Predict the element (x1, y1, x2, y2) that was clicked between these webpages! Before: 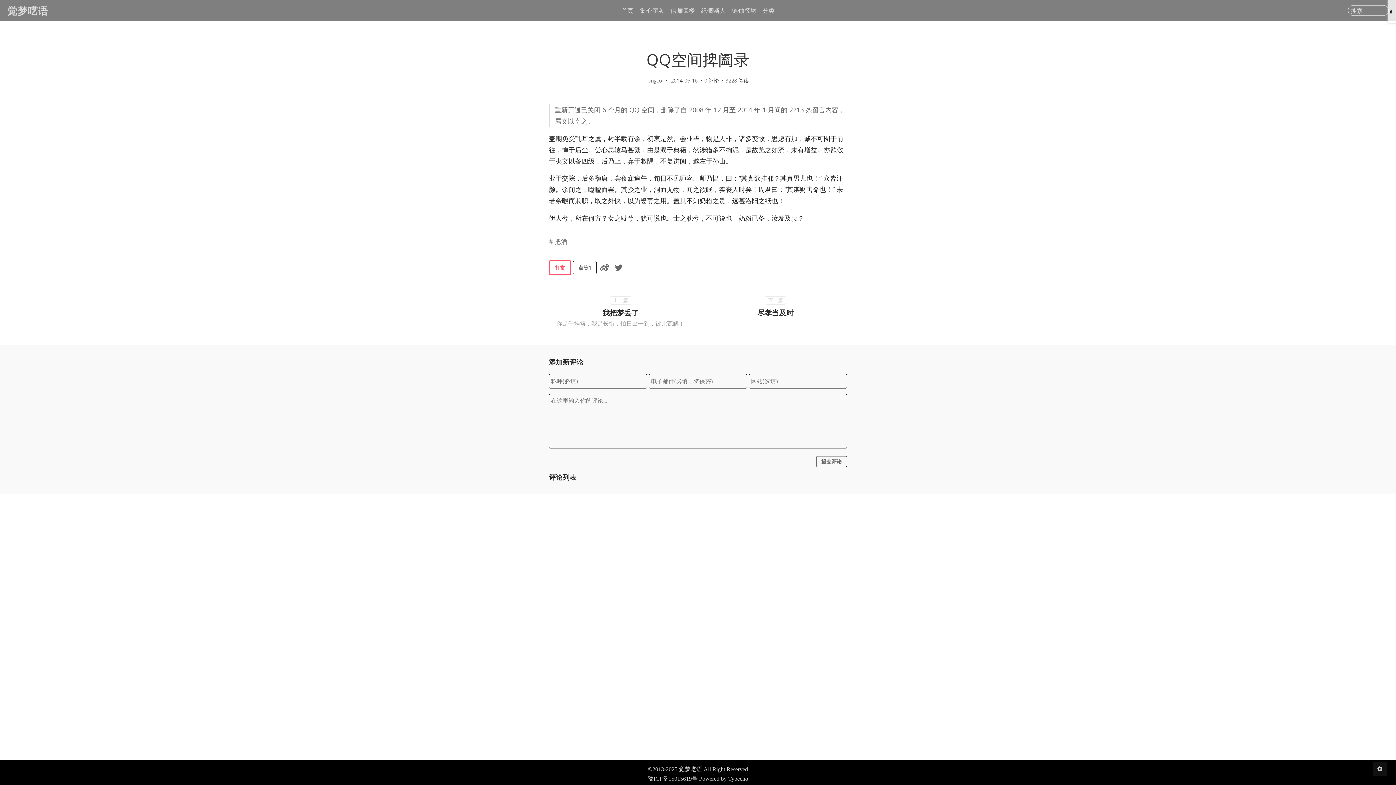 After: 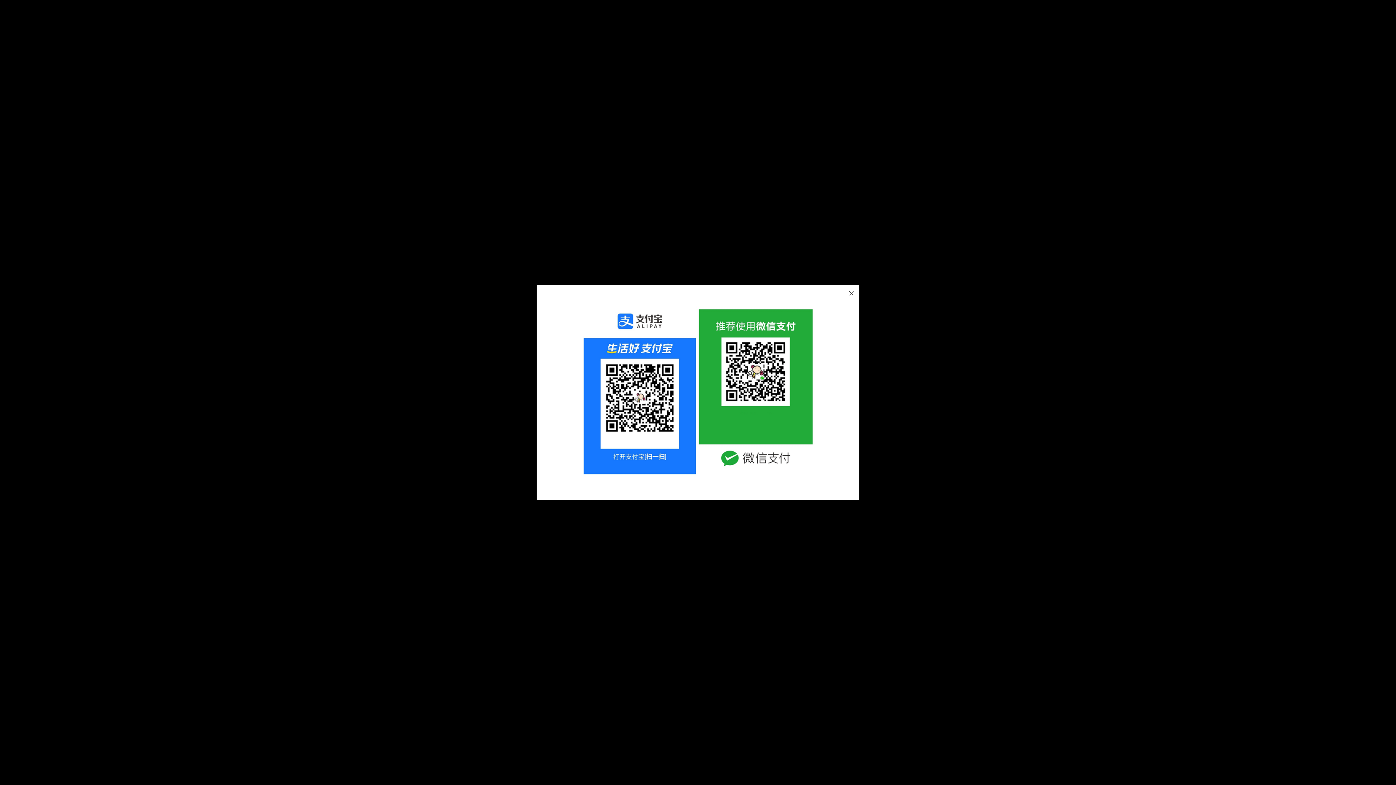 Action: label: 赞赏 bbox: (549, 260, 571, 275)